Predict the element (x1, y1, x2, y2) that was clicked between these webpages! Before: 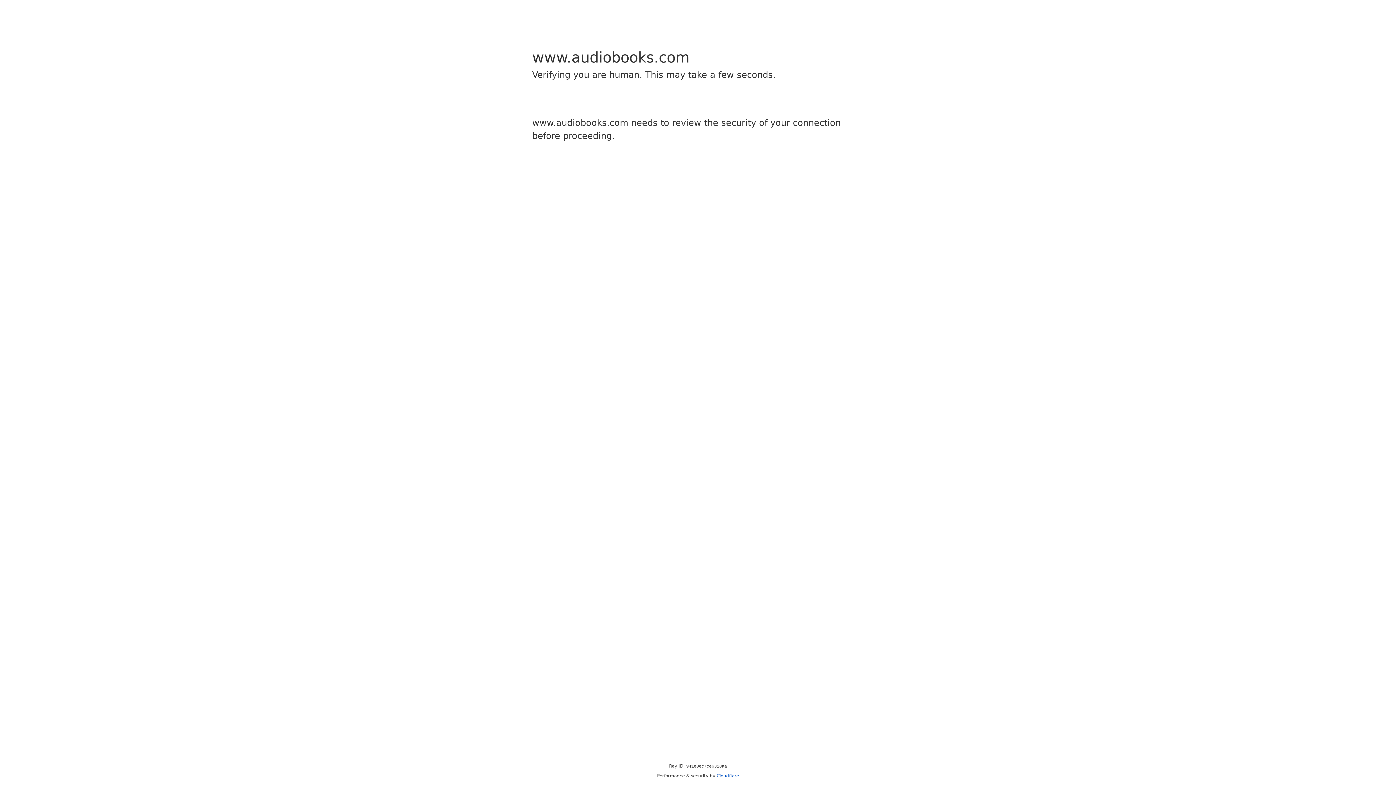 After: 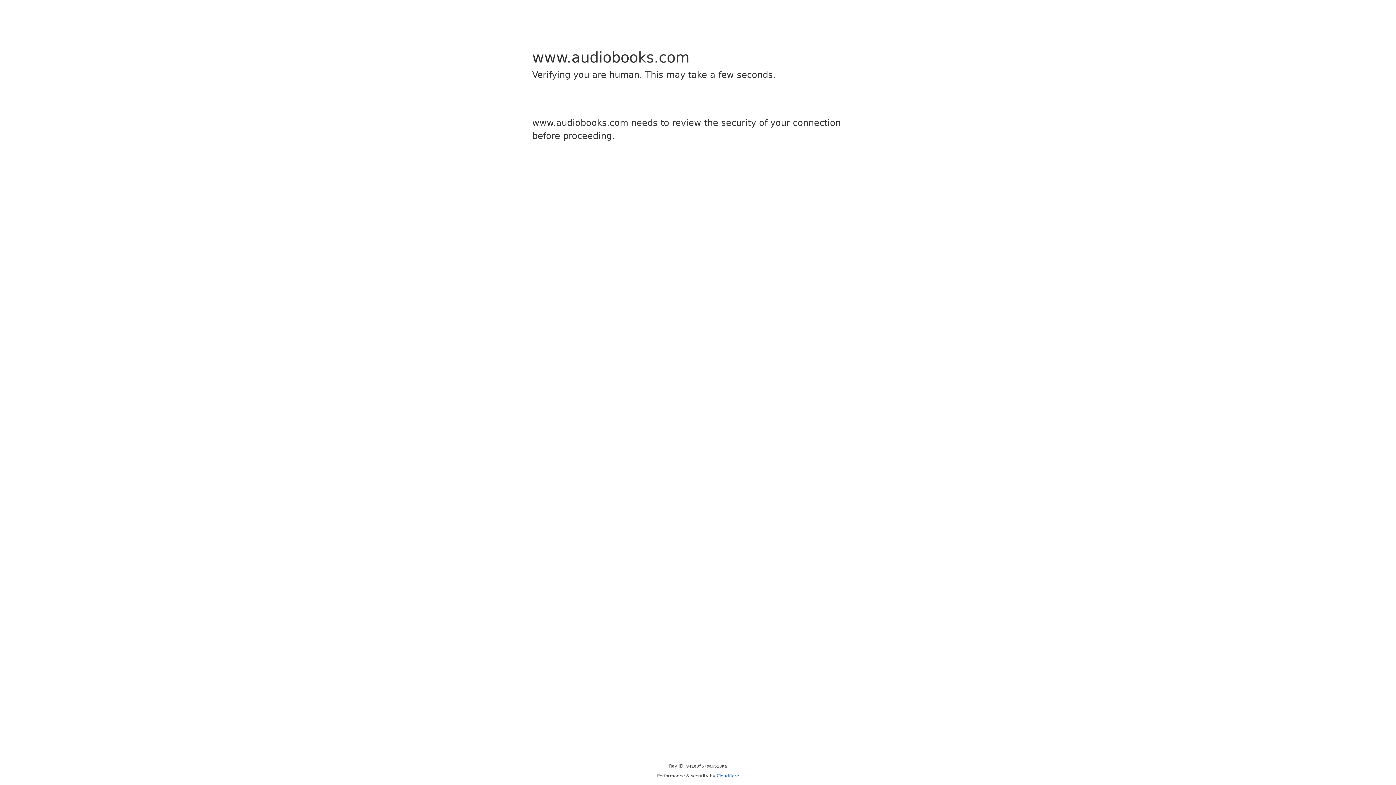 Action: bbox: (716, 773, 739, 778) label: Cloudflare